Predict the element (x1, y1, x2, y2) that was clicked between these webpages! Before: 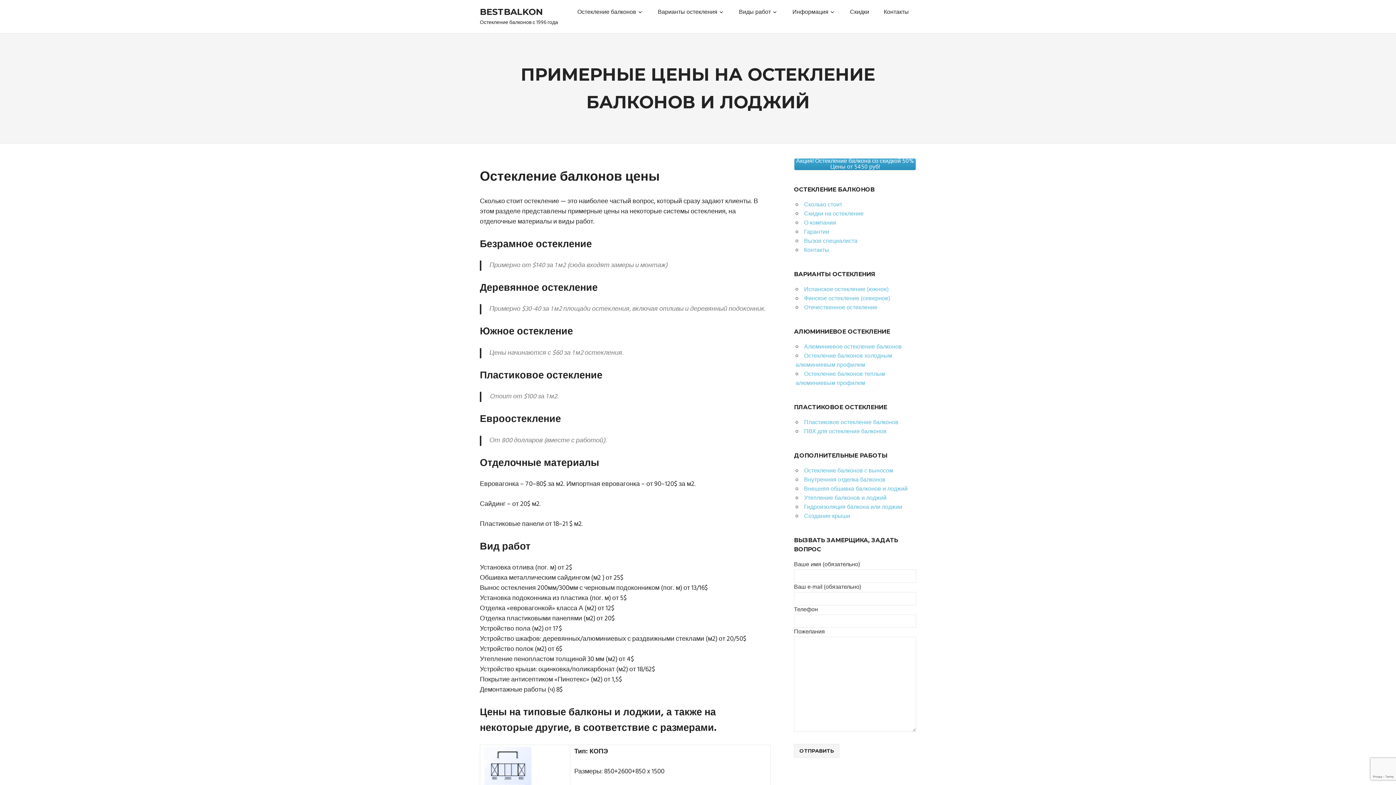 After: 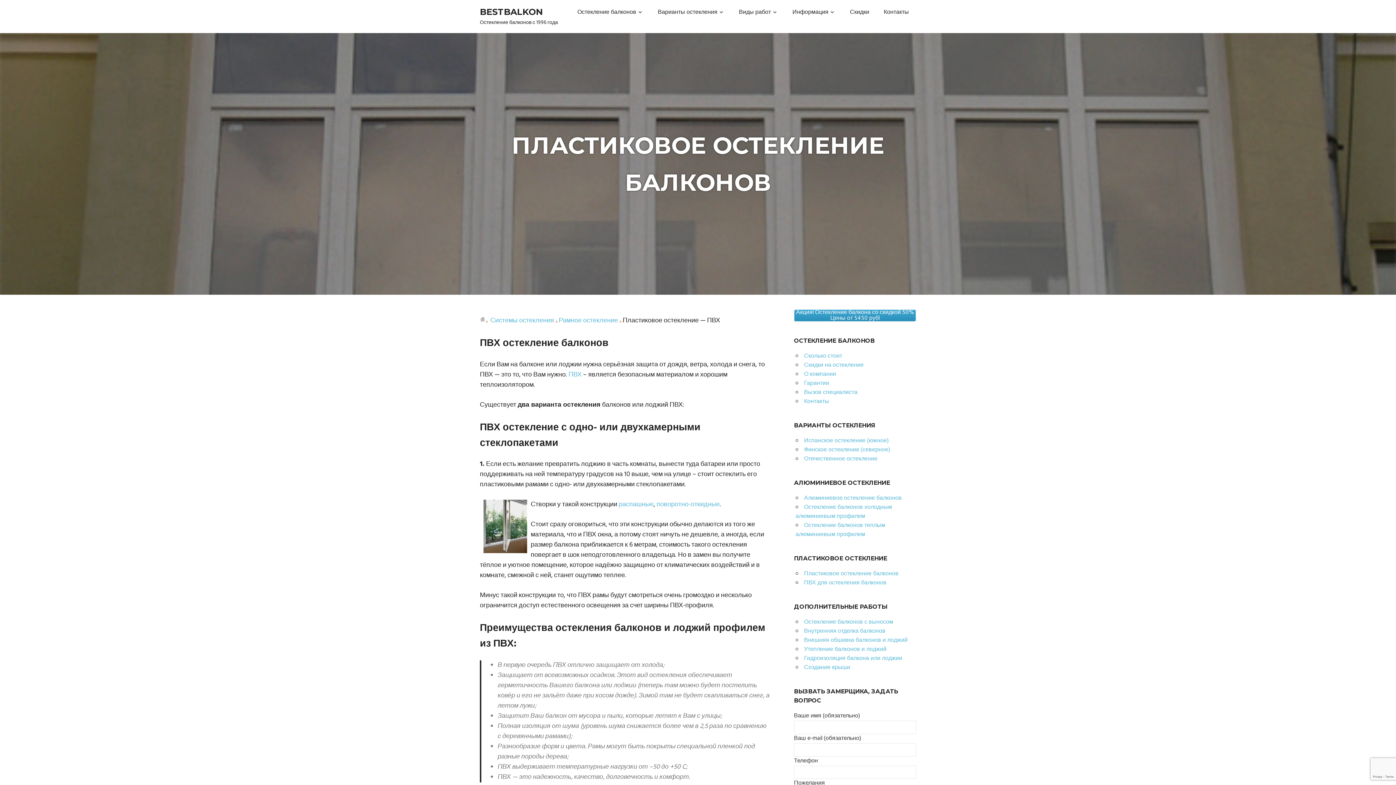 Action: label: Пластиковое остекление балконов bbox: (804, 418, 898, 427)